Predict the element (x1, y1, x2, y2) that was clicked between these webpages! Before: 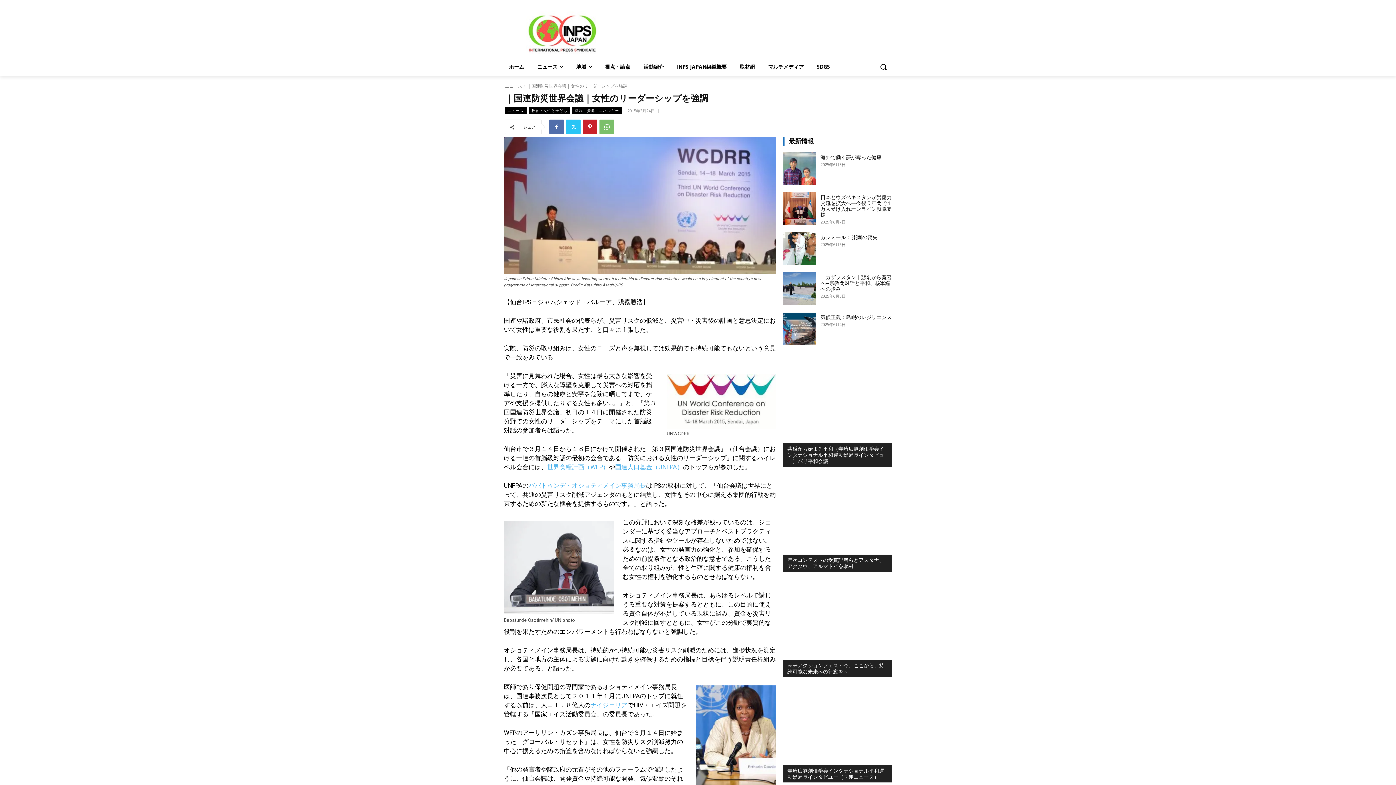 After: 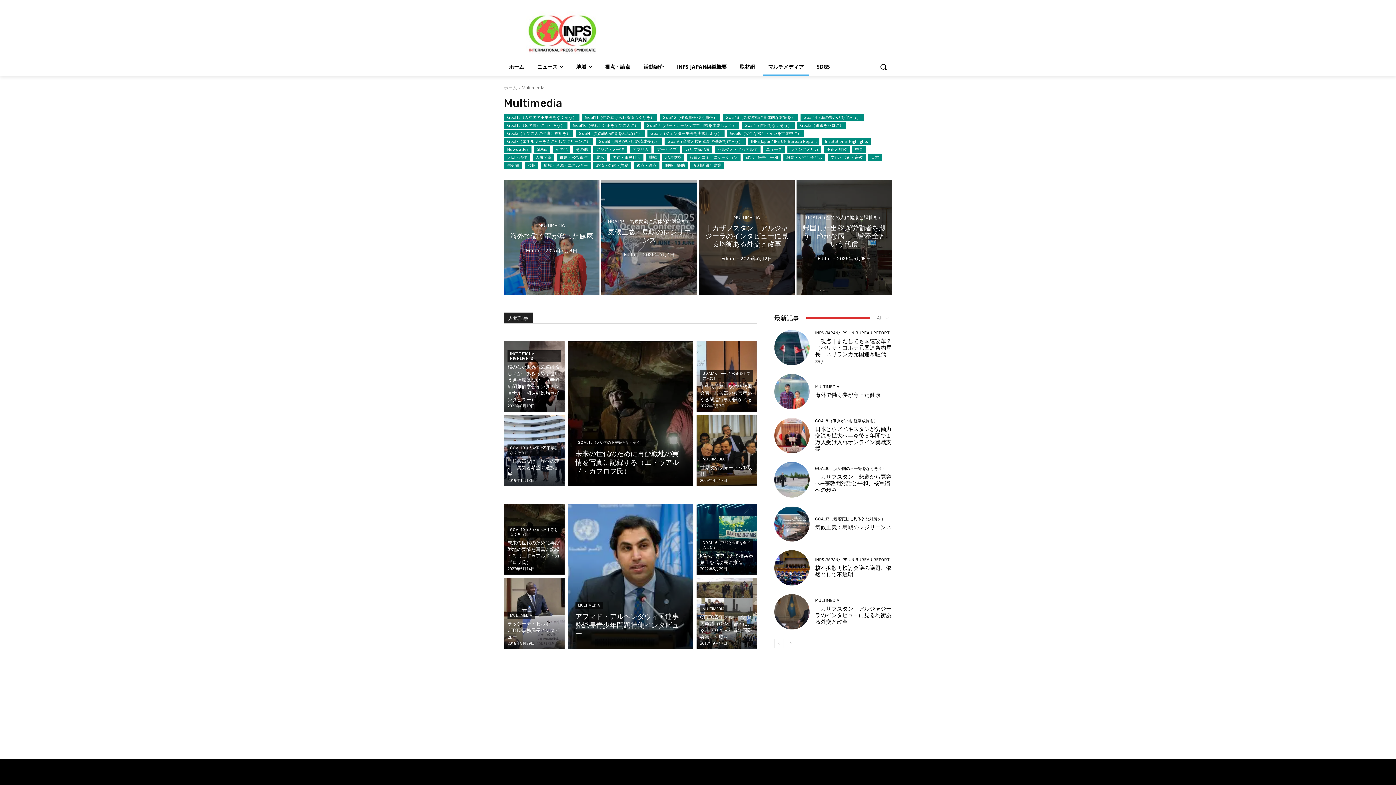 Action: label: マルチメディア bbox: (763, 58, 809, 75)